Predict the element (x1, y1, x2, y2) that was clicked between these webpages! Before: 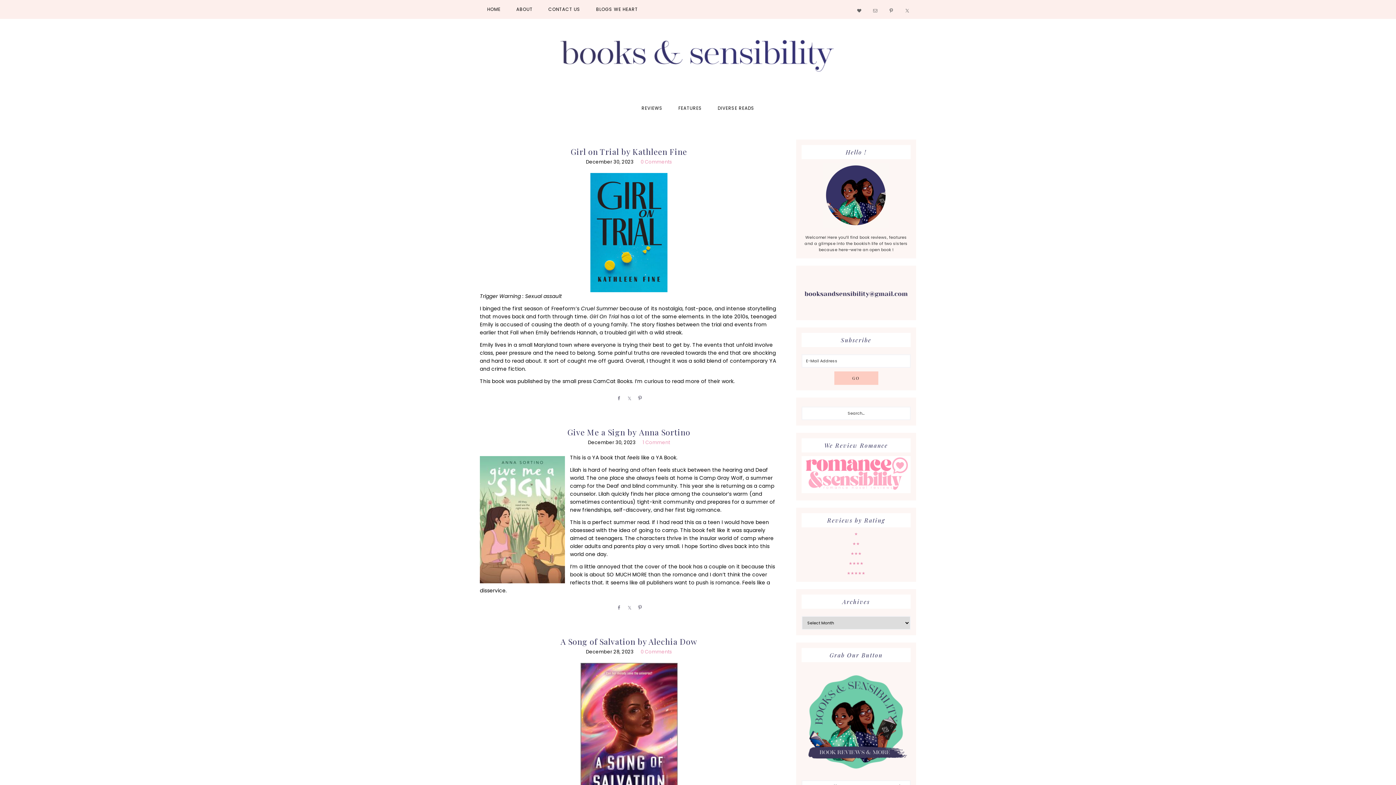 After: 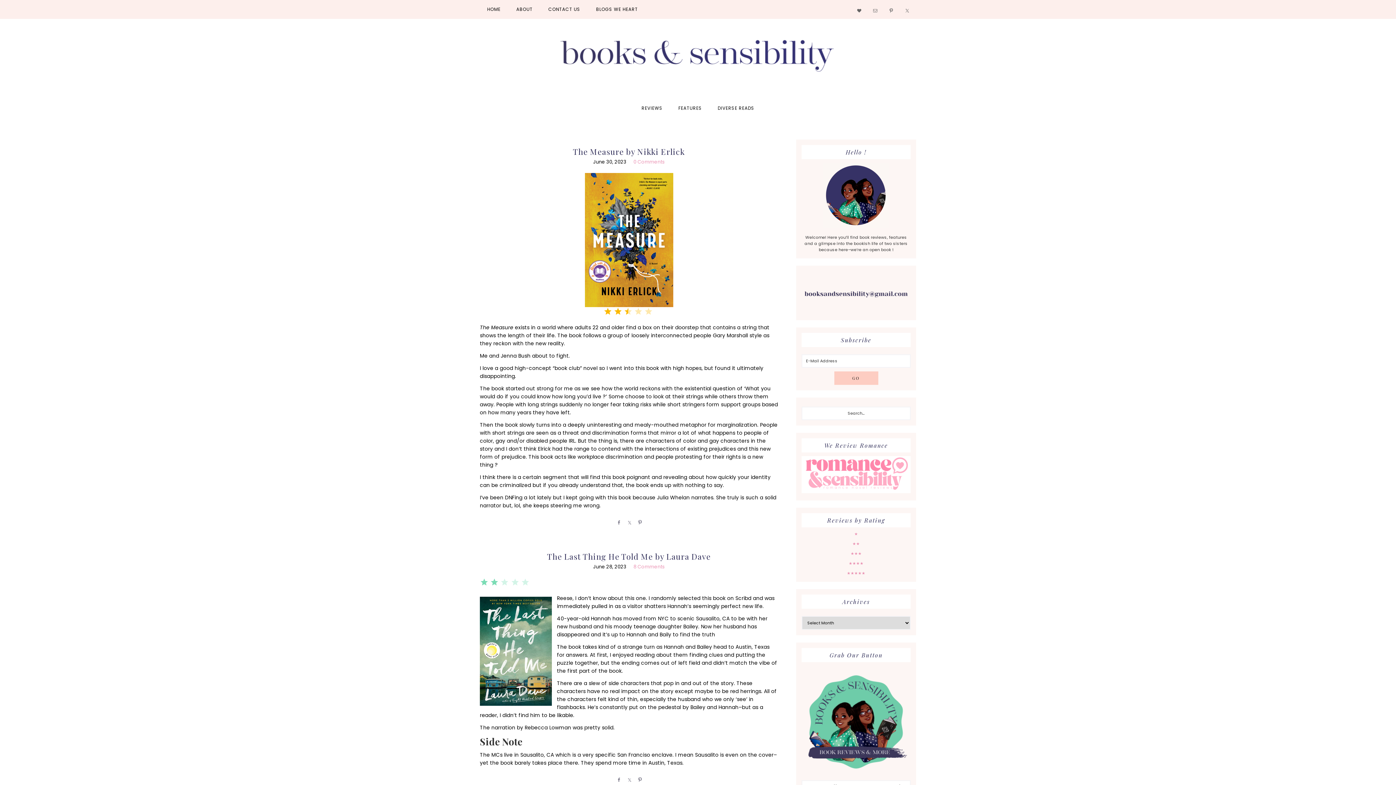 Action: label: ★★ bbox: (852, 541, 860, 546)